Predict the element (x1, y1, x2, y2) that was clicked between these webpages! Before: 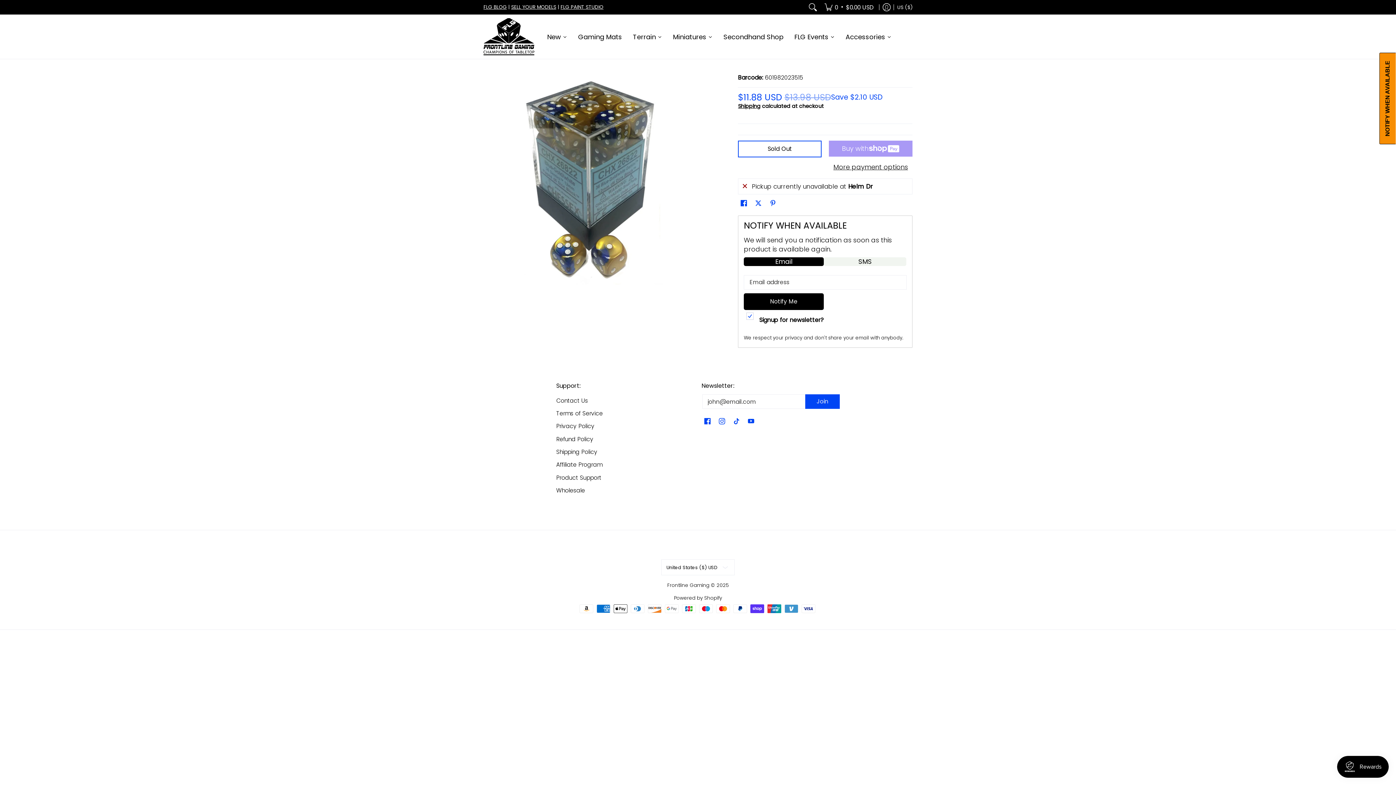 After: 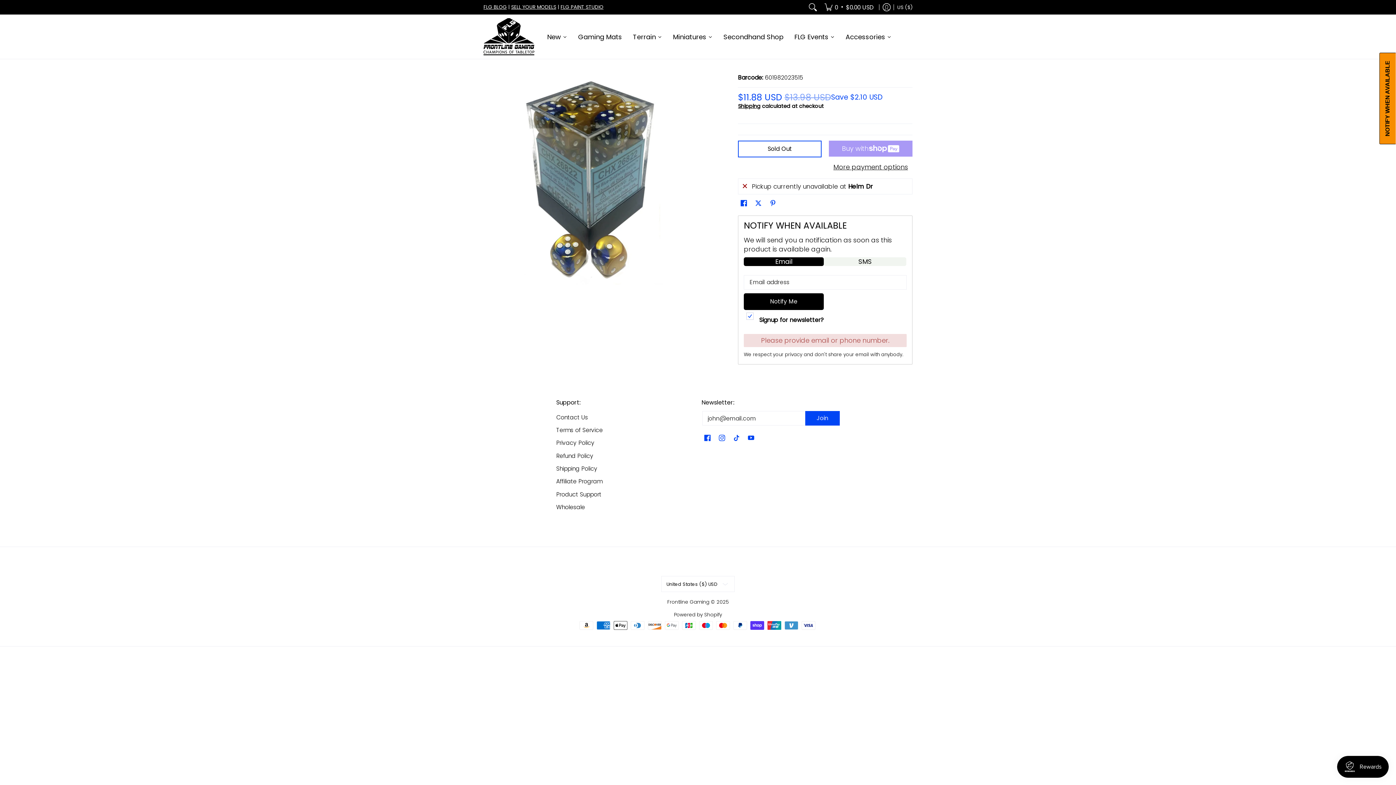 Action: label: Notify Me bbox: (744, 293, 824, 310)